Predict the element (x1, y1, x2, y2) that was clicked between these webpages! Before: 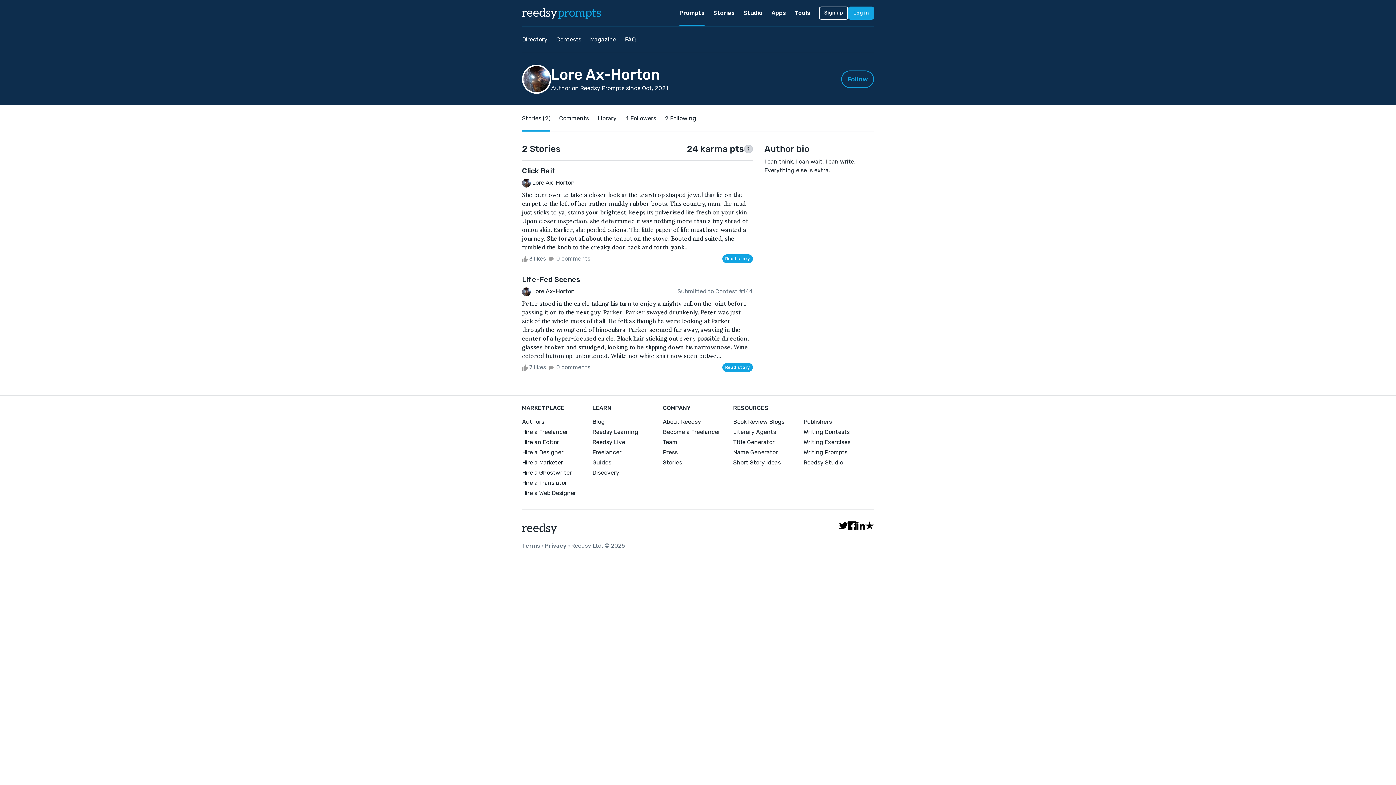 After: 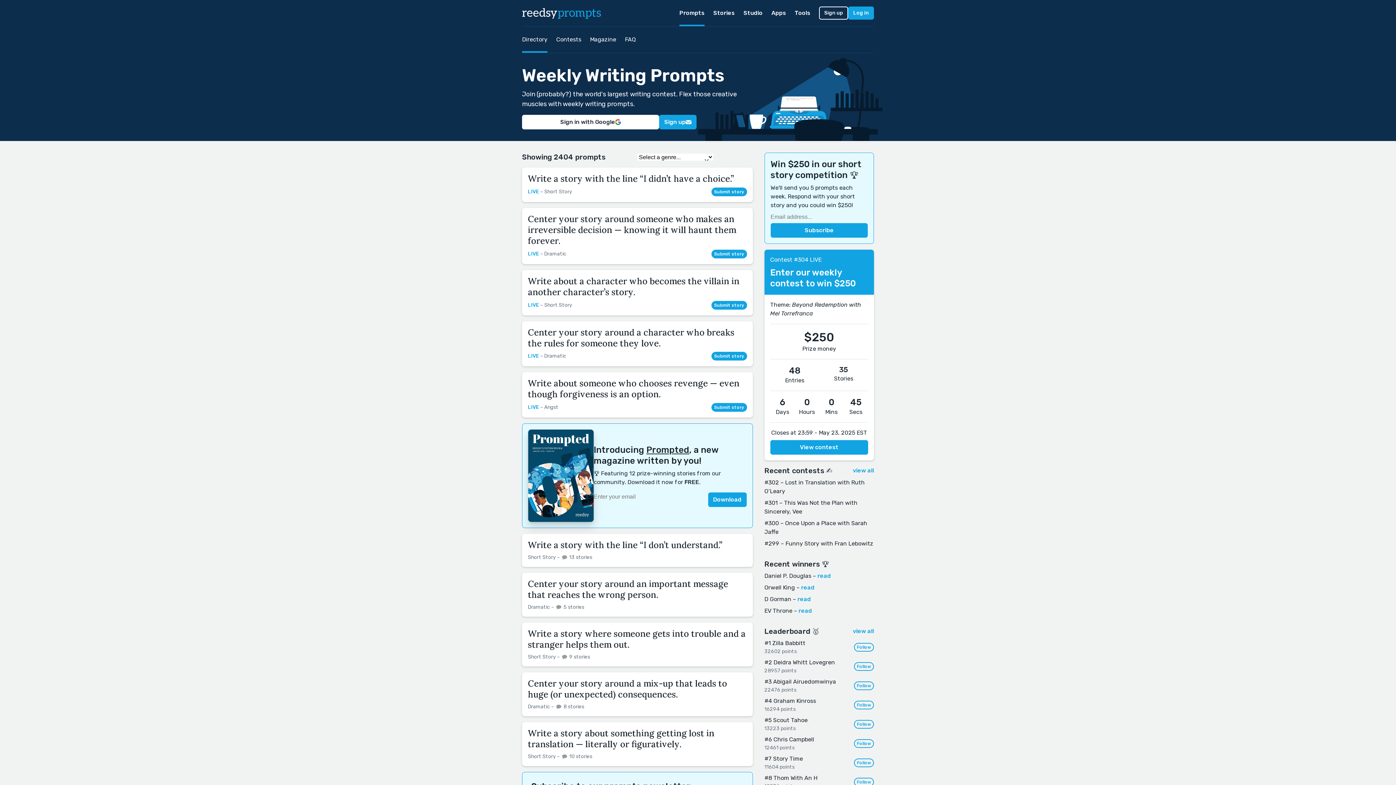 Action: bbox: (522, 26, 547, 52) label: Directory